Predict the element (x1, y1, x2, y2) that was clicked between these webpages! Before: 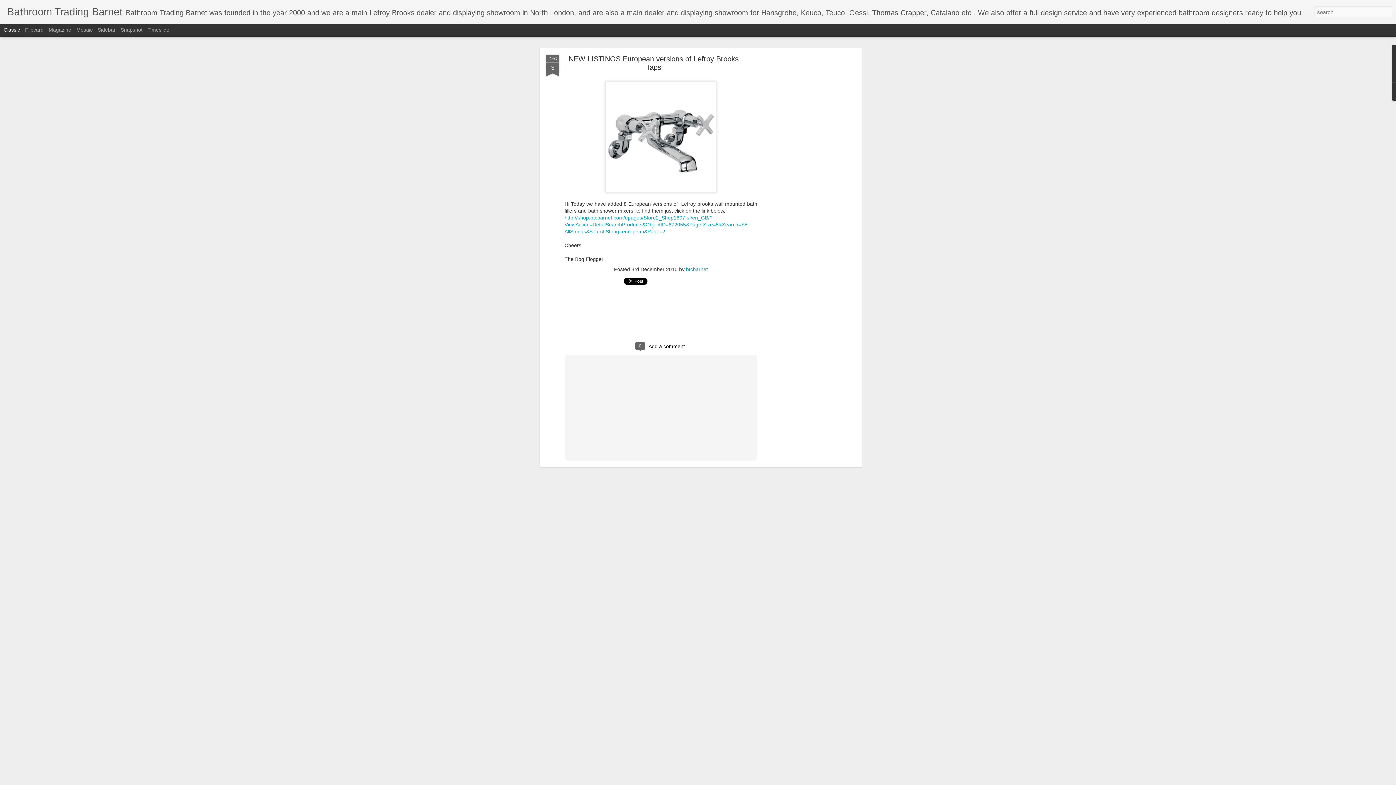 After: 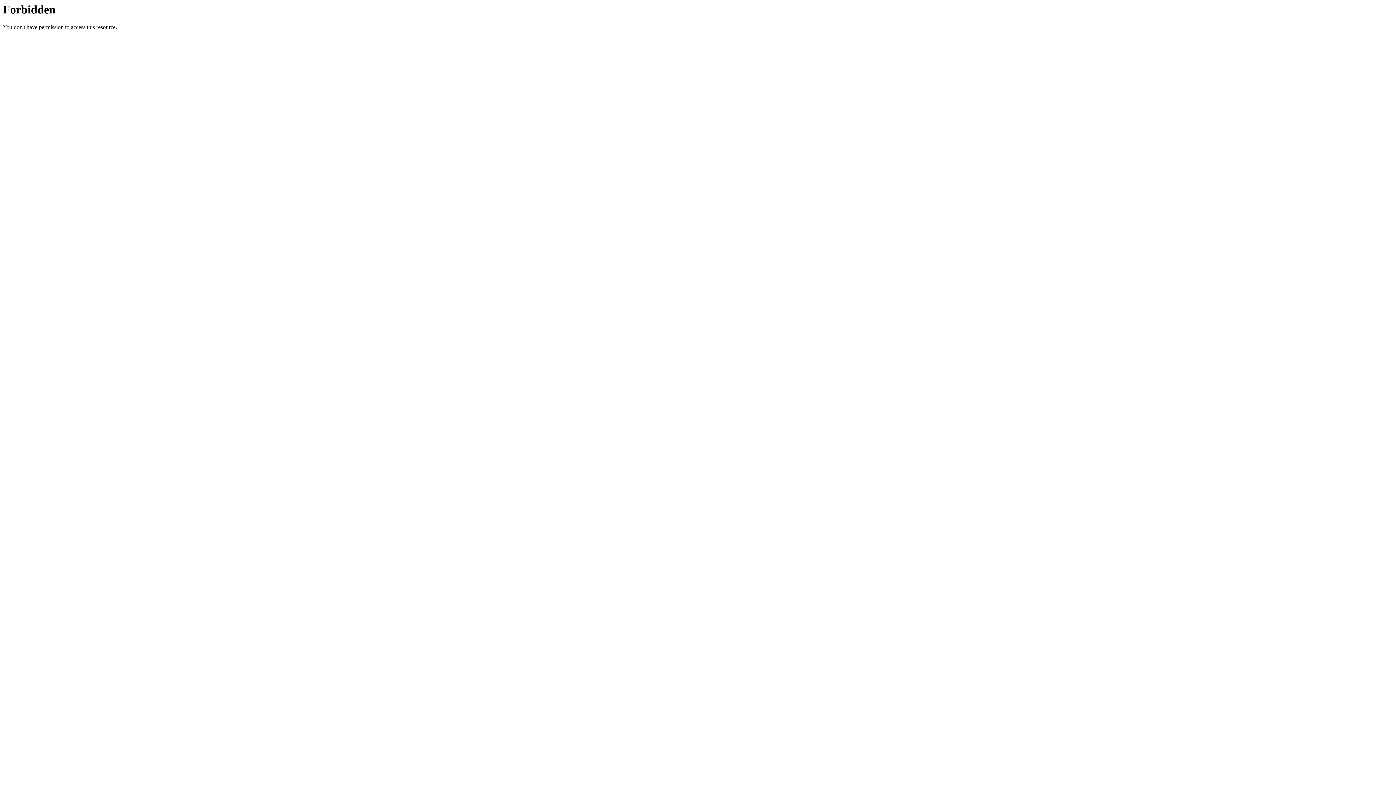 Action: label: http://shop.btcbarnet.com/epages/Store2_Shop1807.sf/en_GB/?ViewAction=DetailSearchProducts&ObjectID=672055&PagerSize=5&Search=SF-AllStrings&SearchString=european&Page=2 bbox: (564, 214, 749, 234)